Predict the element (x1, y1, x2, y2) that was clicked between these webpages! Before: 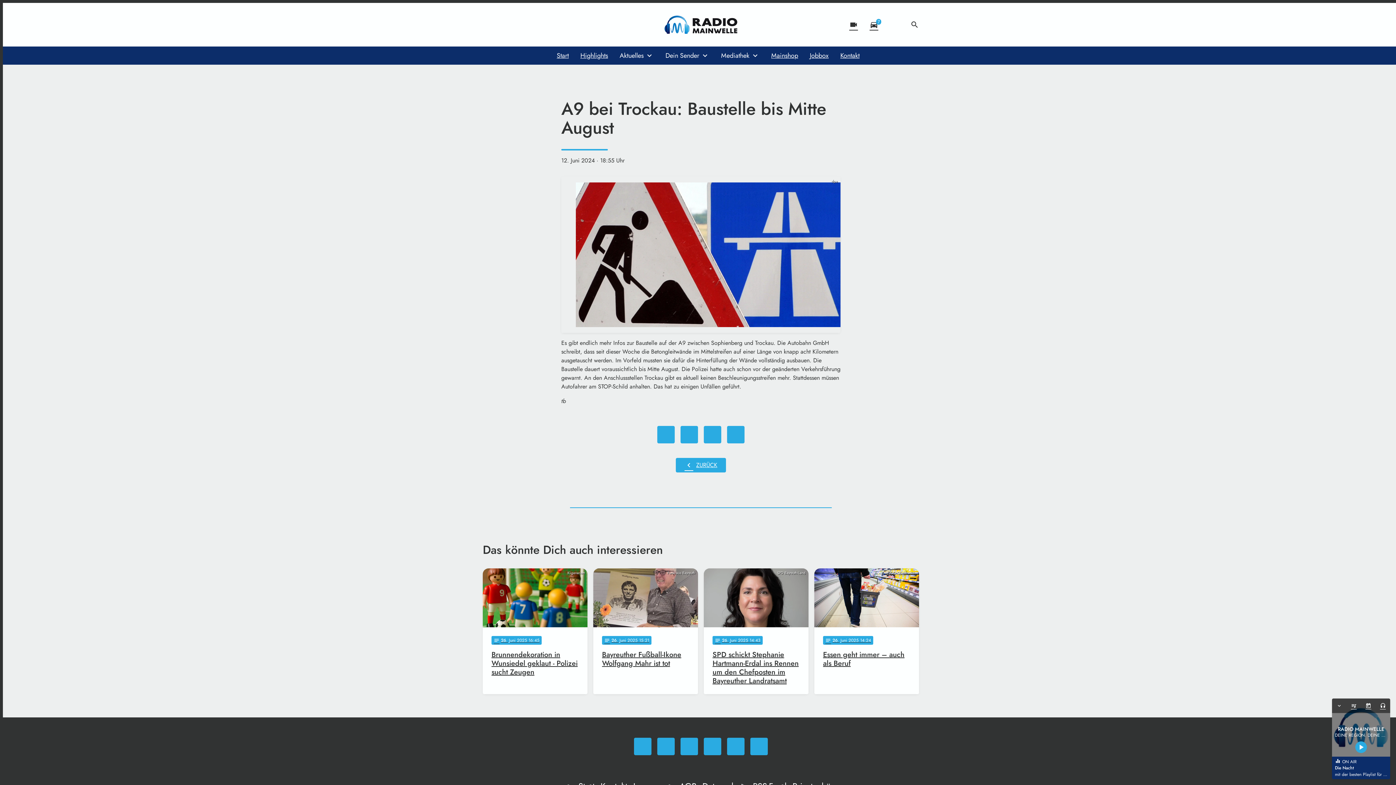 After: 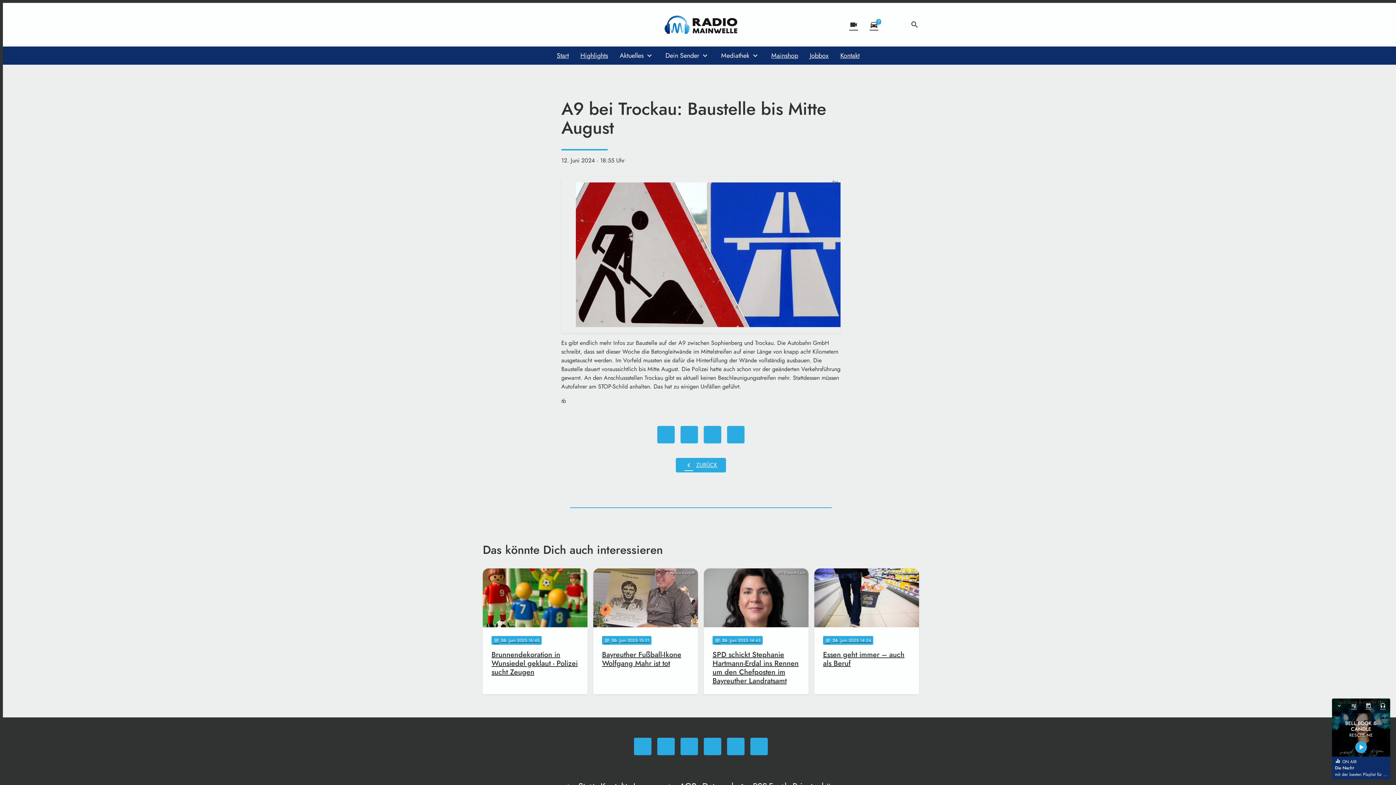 Action: bbox: (704, 426, 721, 443)